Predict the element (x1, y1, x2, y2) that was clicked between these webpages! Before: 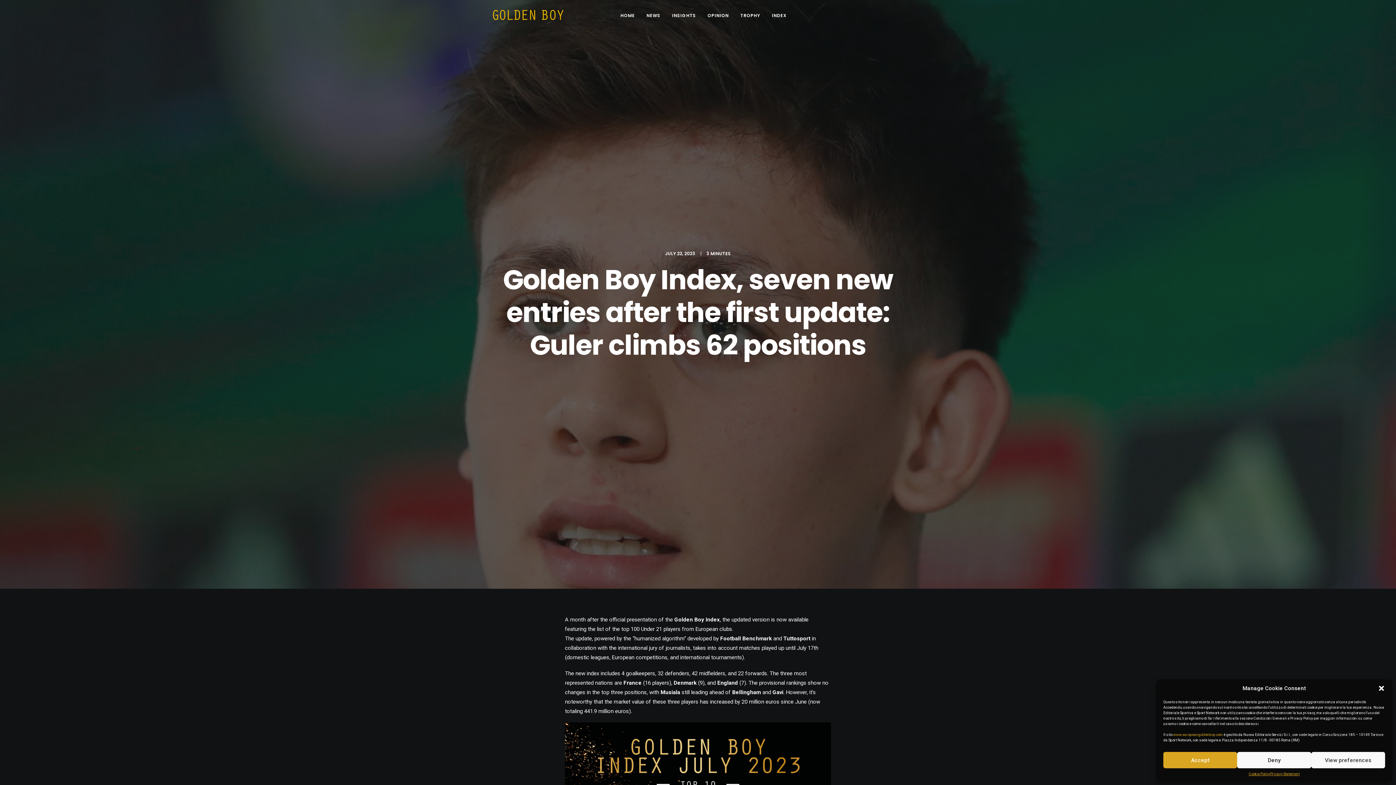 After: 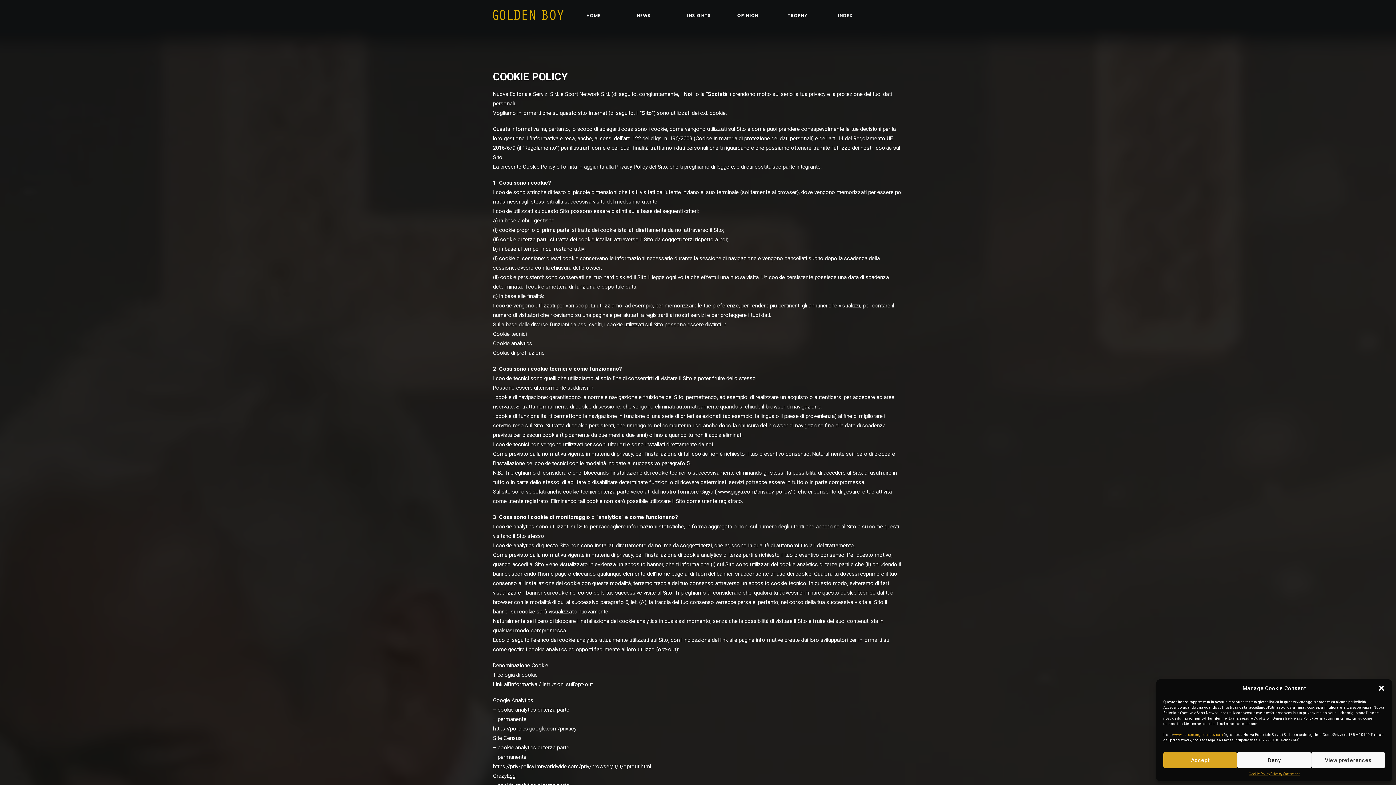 Action: label: Cookie Policy bbox: (1249, 772, 1270, 776)